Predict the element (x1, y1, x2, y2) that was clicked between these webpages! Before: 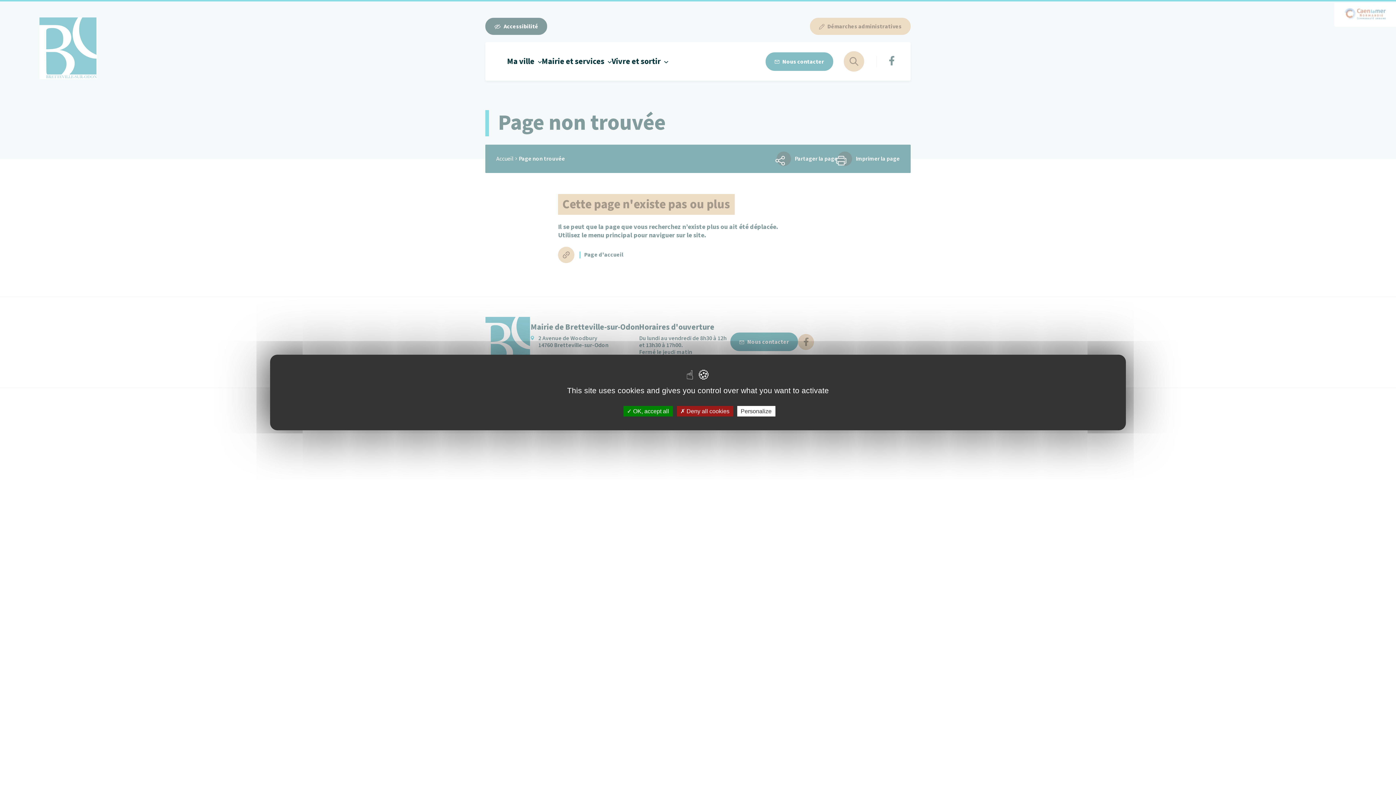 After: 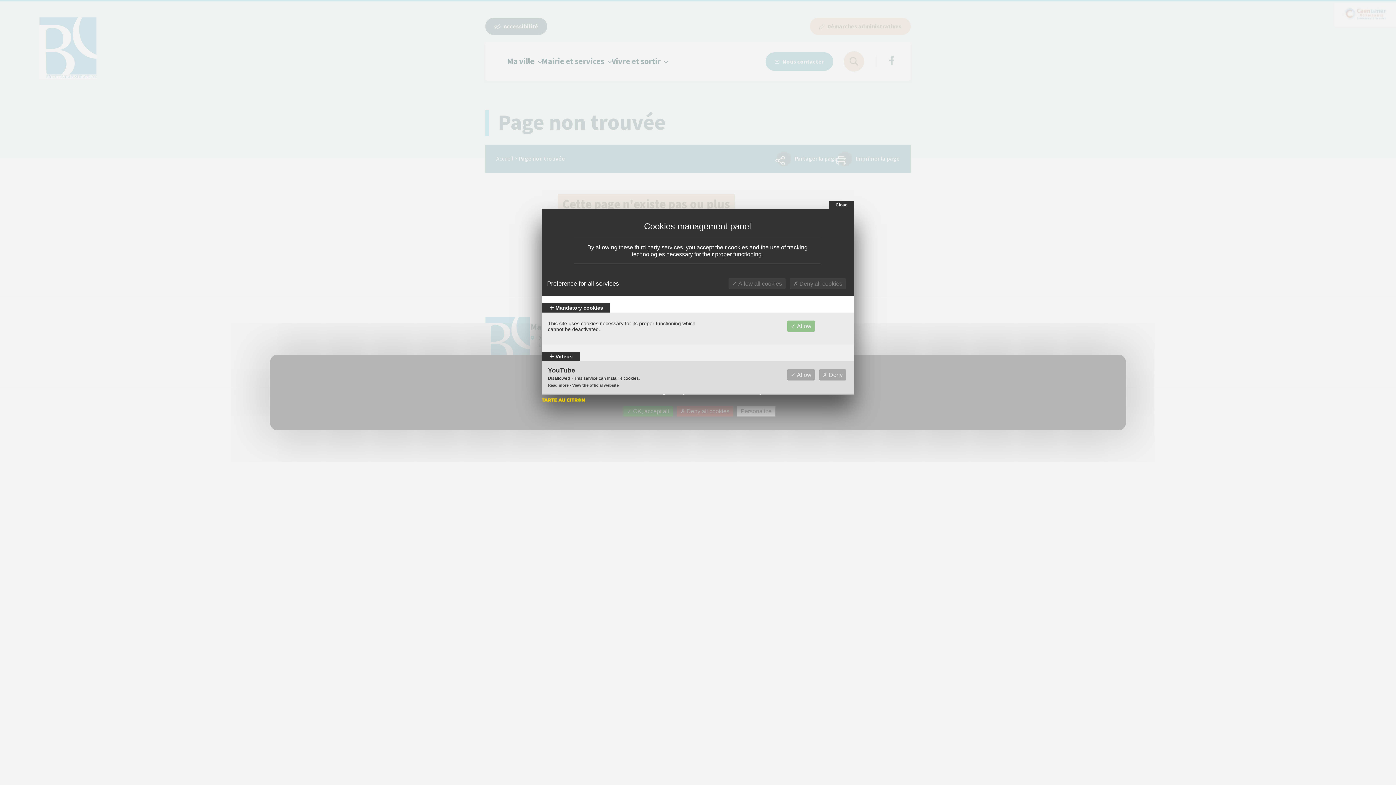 Action: bbox: (737, 406, 775, 416) label: Personalize (modal window)